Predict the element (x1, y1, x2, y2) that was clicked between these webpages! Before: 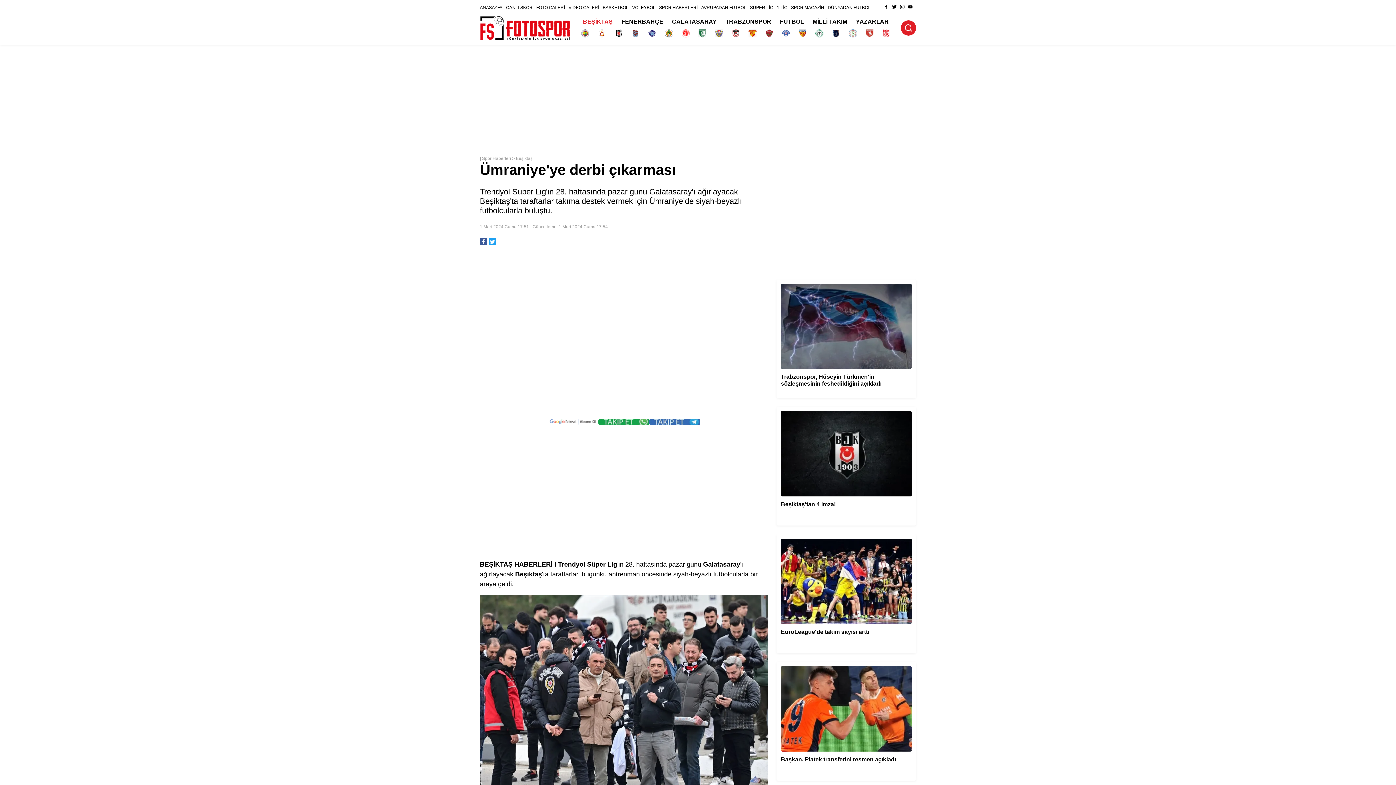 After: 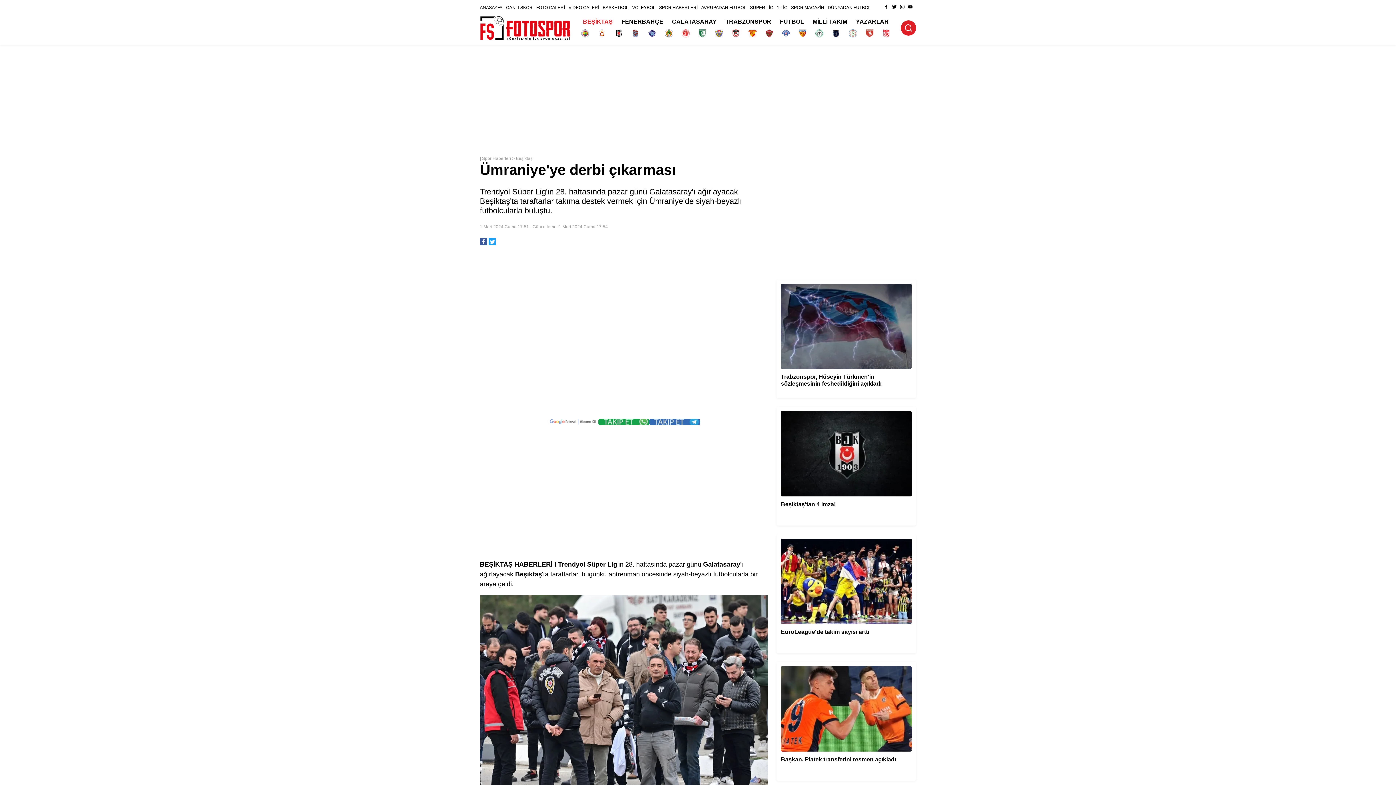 Action: bbox: (480, 238, 487, 245)